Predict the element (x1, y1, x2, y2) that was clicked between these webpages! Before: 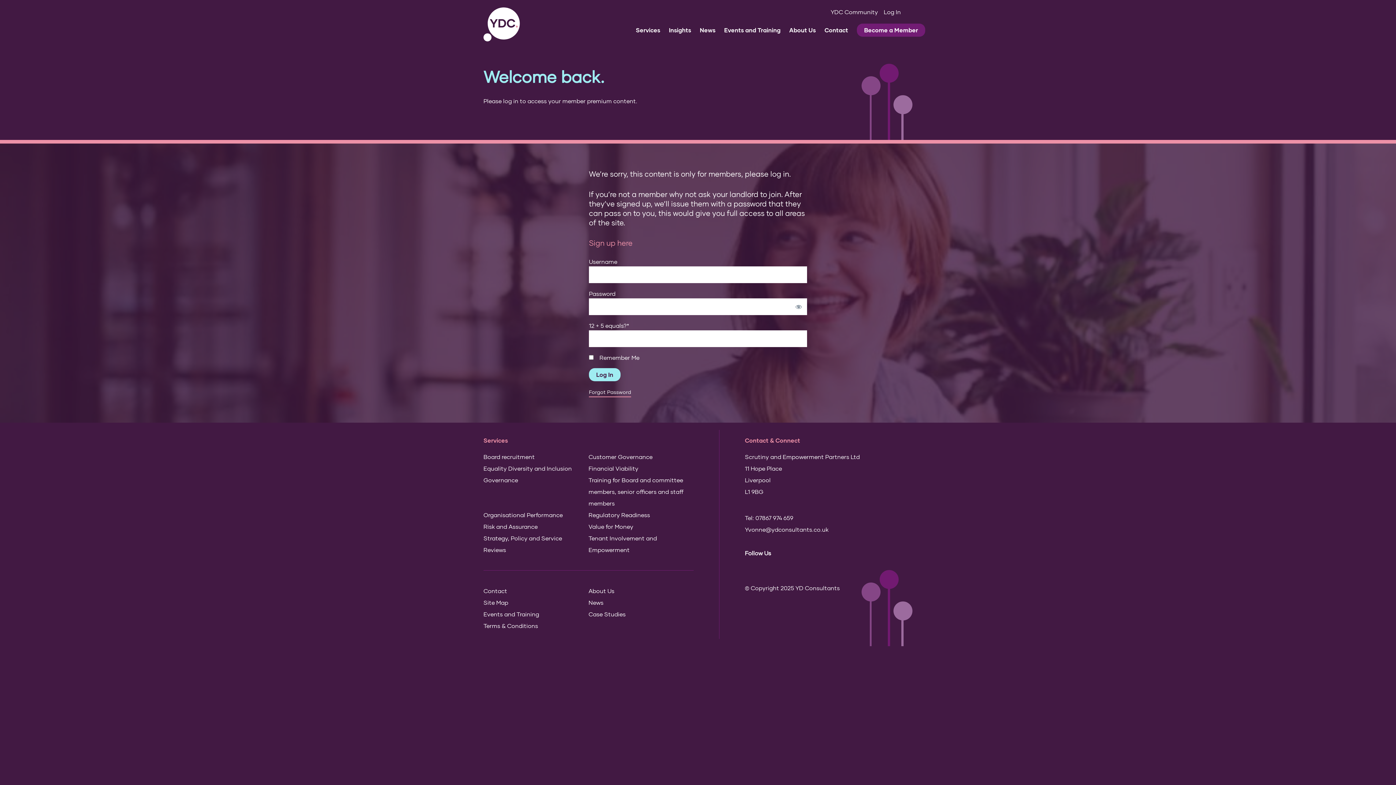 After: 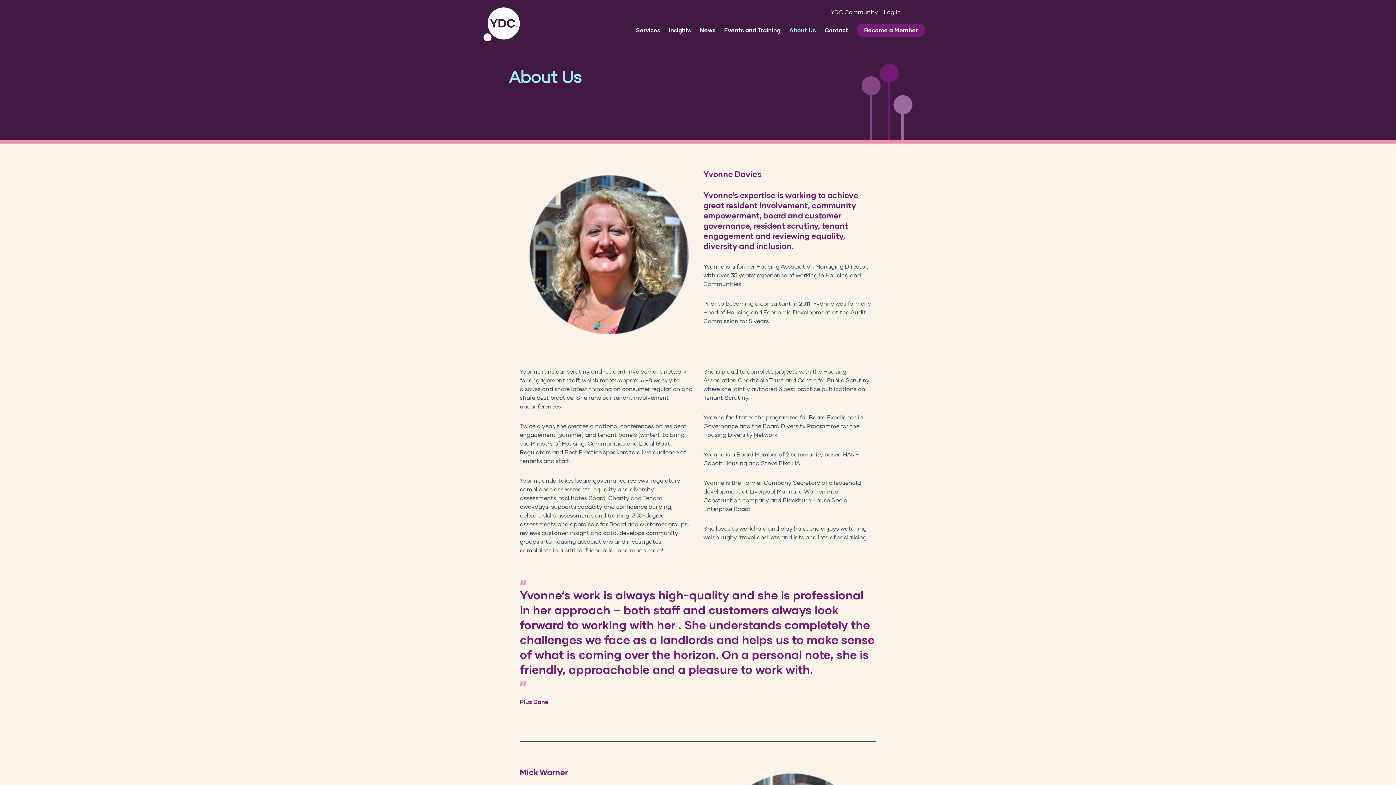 Action: label: About Us bbox: (588, 587, 614, 594)